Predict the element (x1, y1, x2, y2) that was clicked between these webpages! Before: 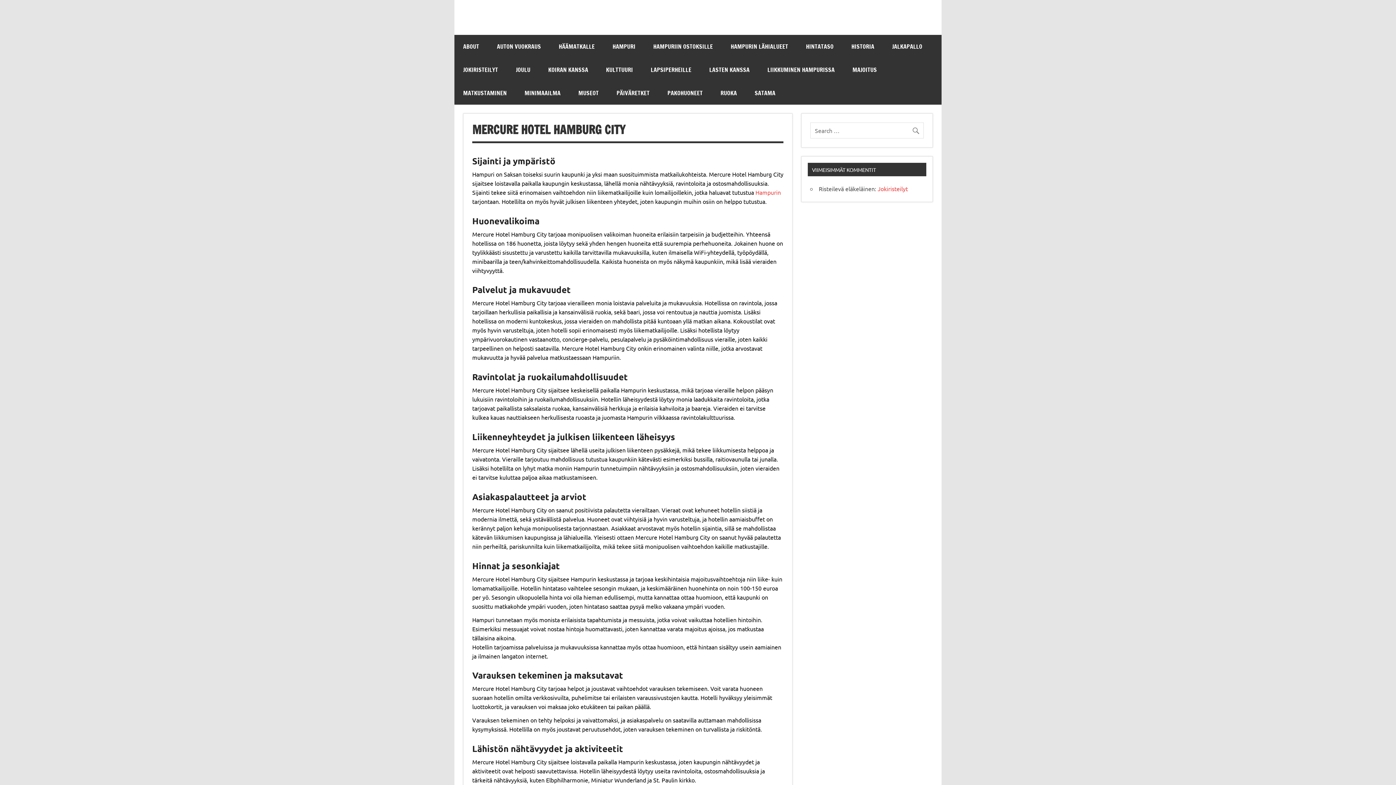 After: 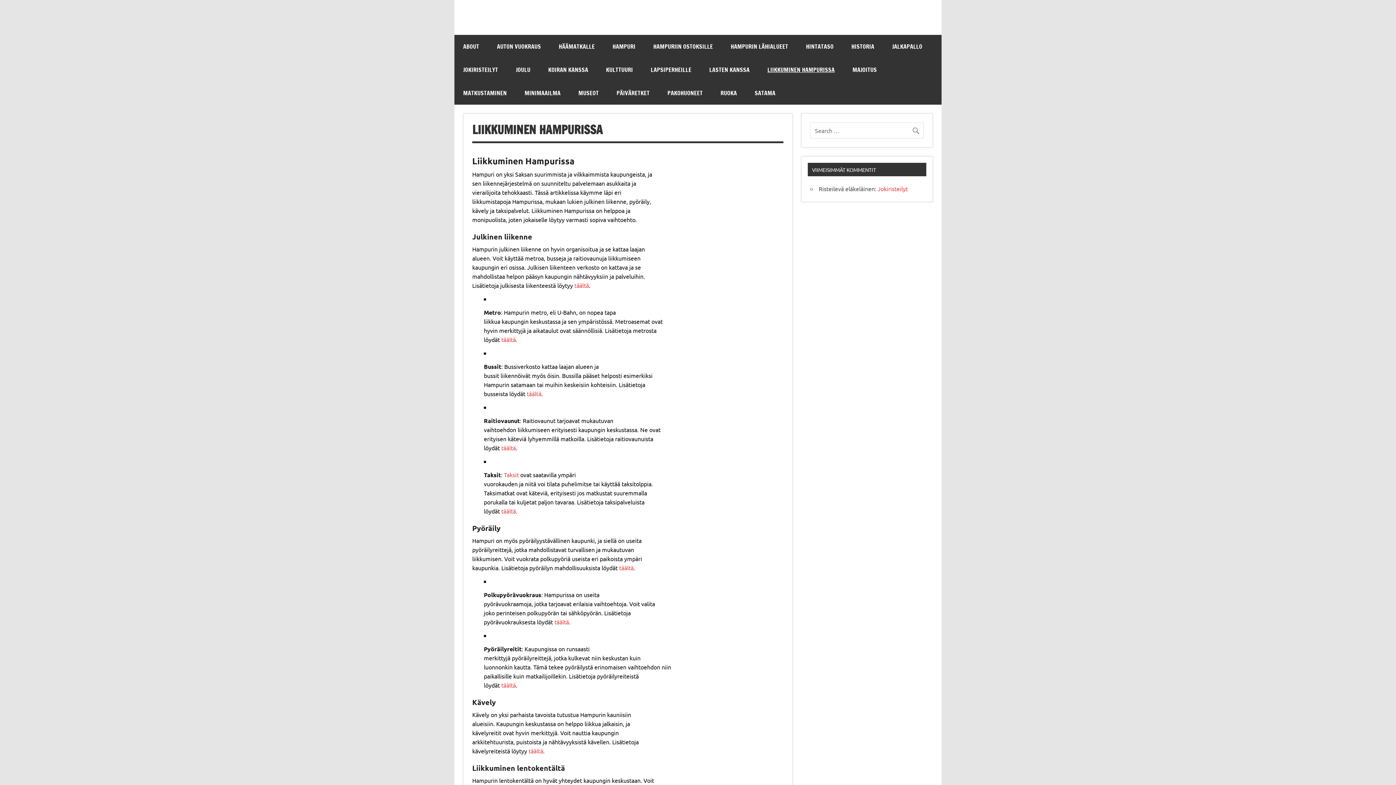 Action: label: LIIKKUMINEN HAMPURISSA bbox: (758, 58, 843, 81)